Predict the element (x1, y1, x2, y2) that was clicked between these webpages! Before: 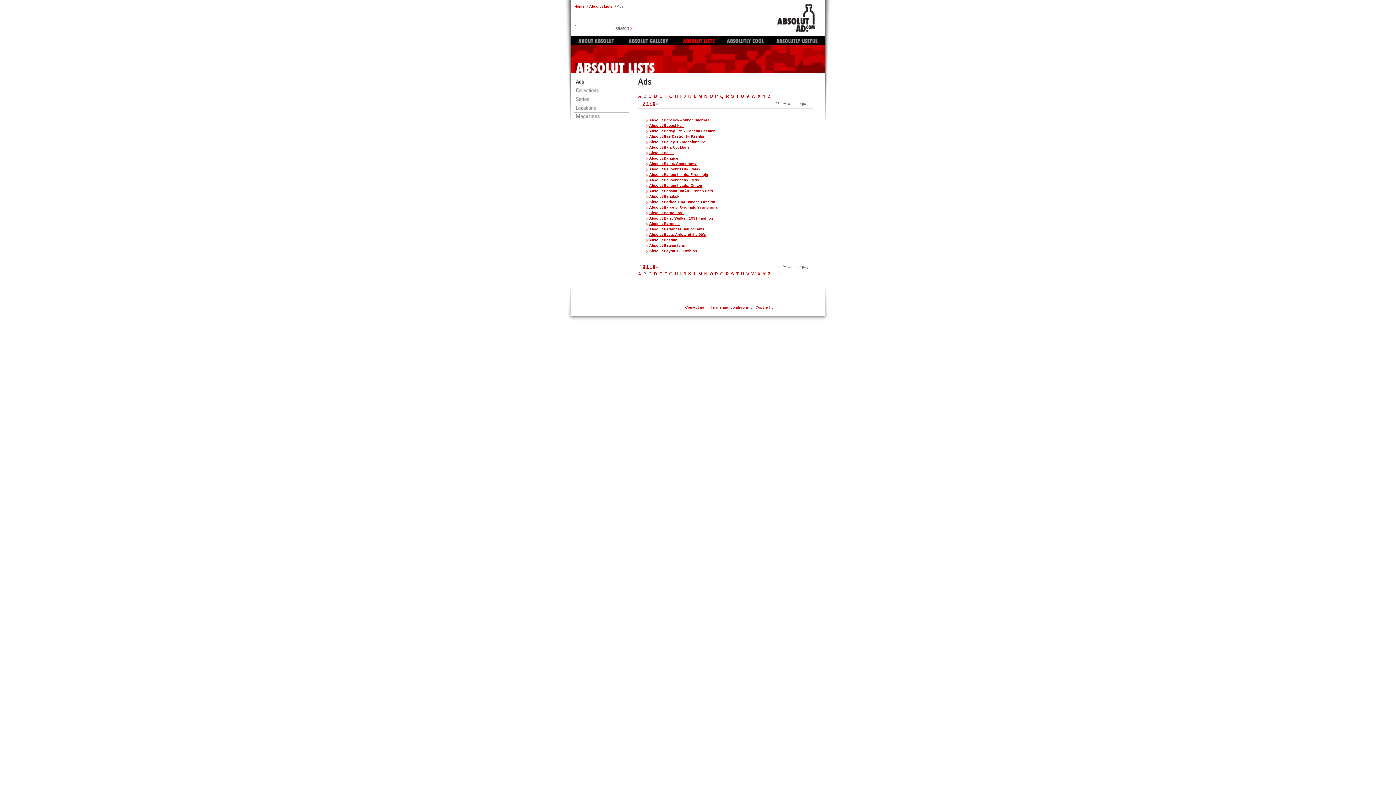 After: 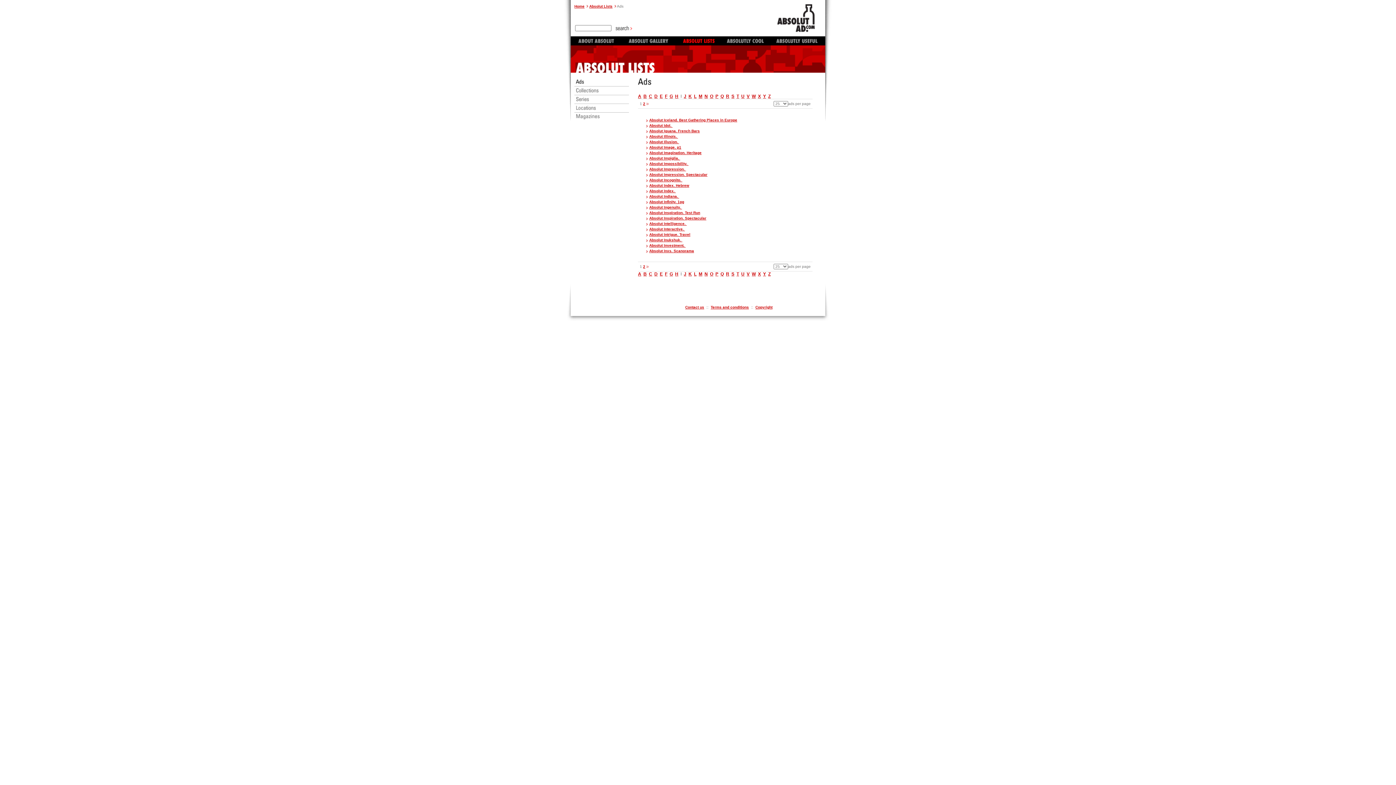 Action: bbox: (680, 271, 681, 276) label: I